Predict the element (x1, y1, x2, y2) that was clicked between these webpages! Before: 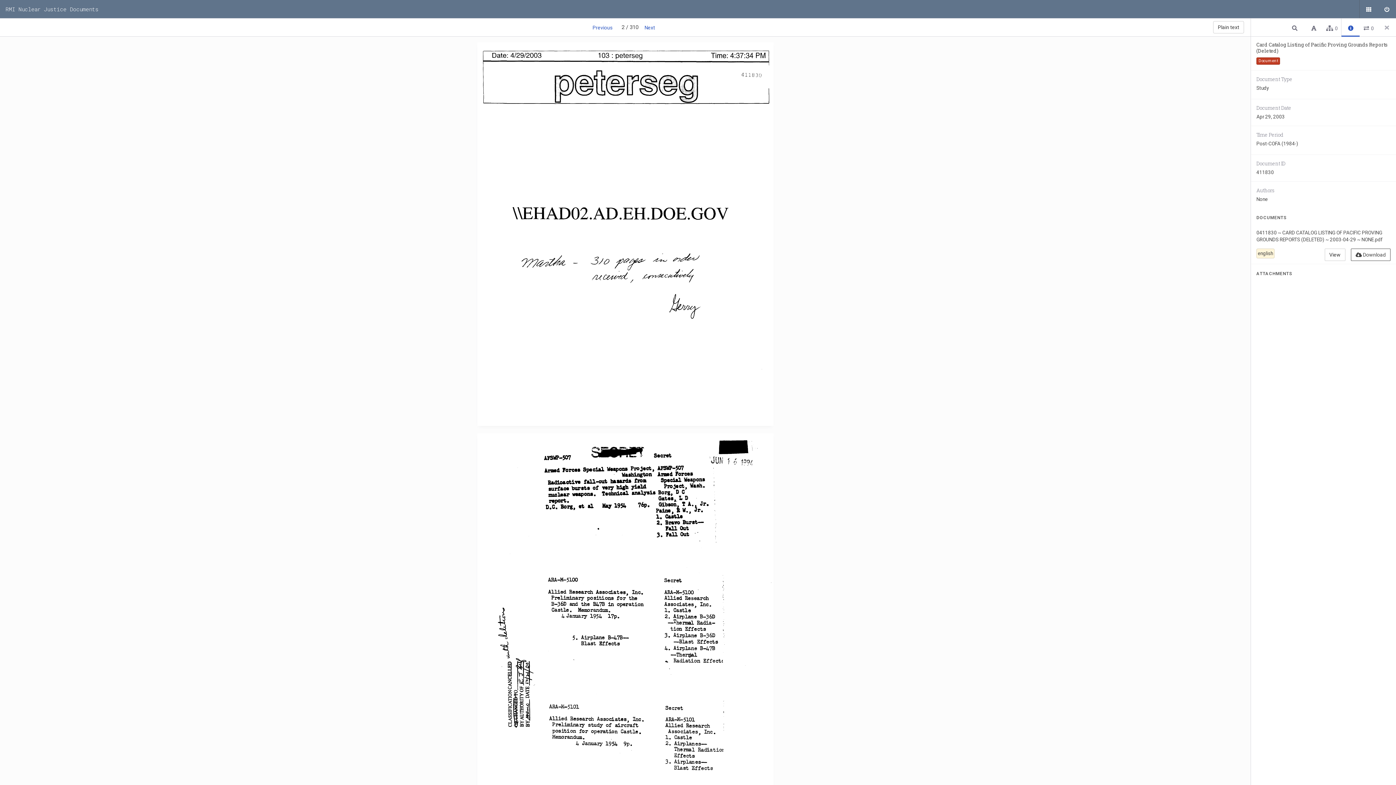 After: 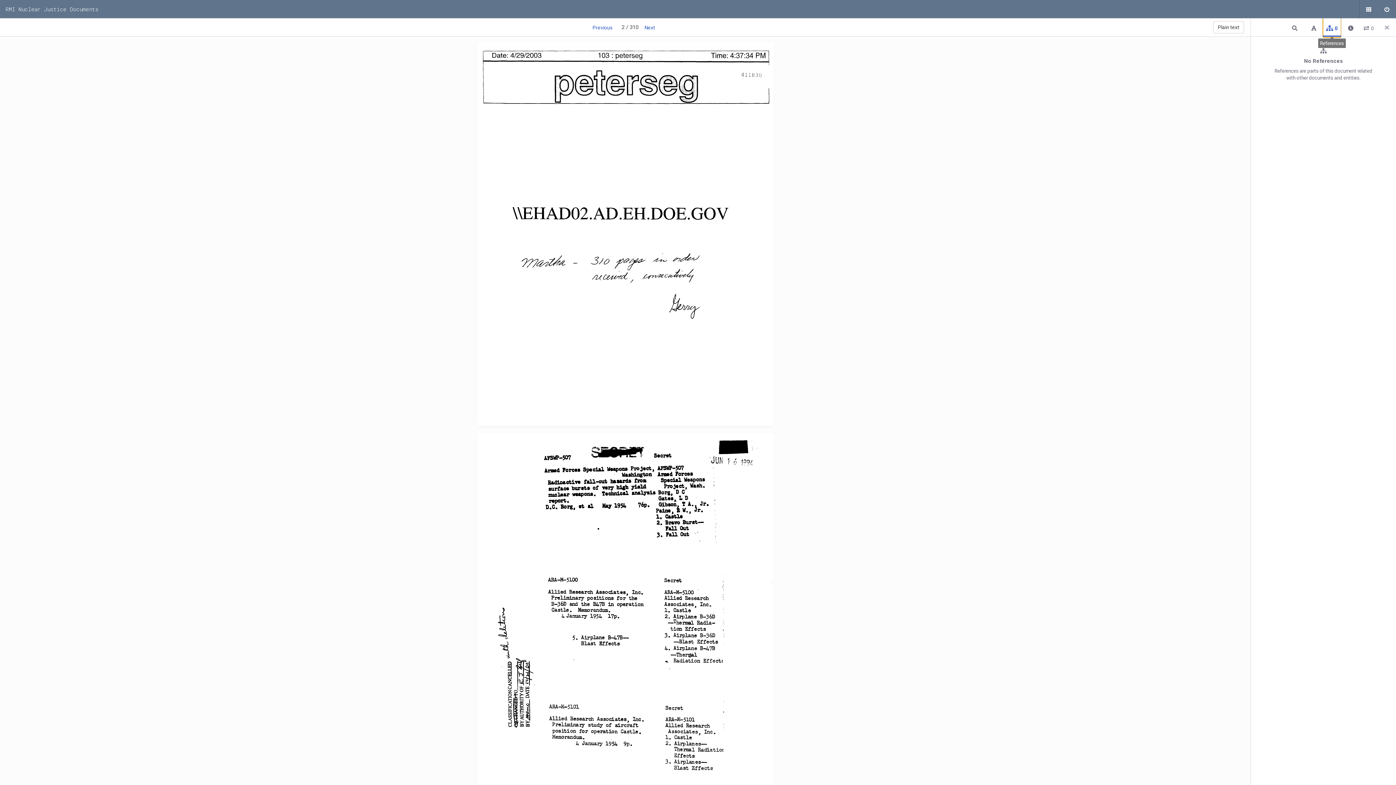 Action: label: References bbox: (1323, 18, 1341, 37)